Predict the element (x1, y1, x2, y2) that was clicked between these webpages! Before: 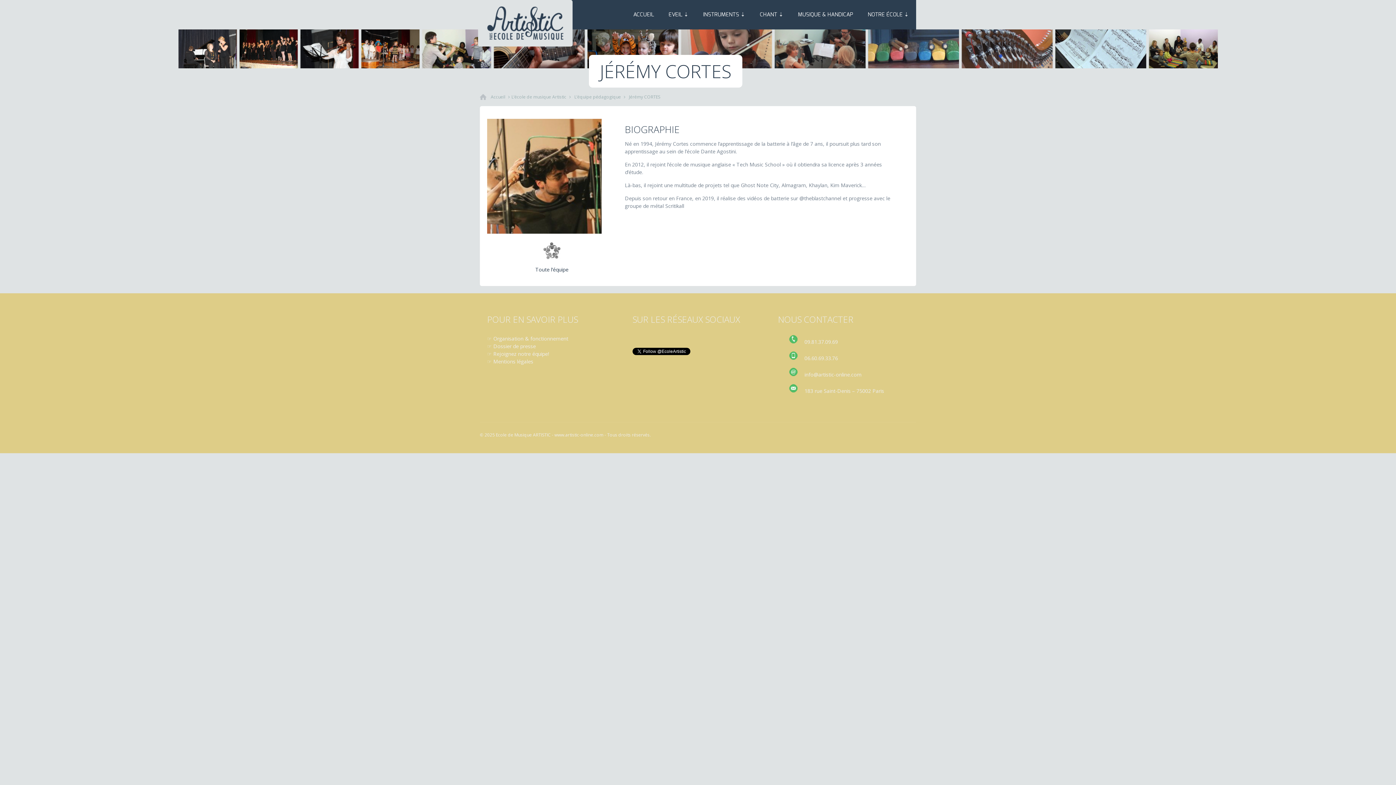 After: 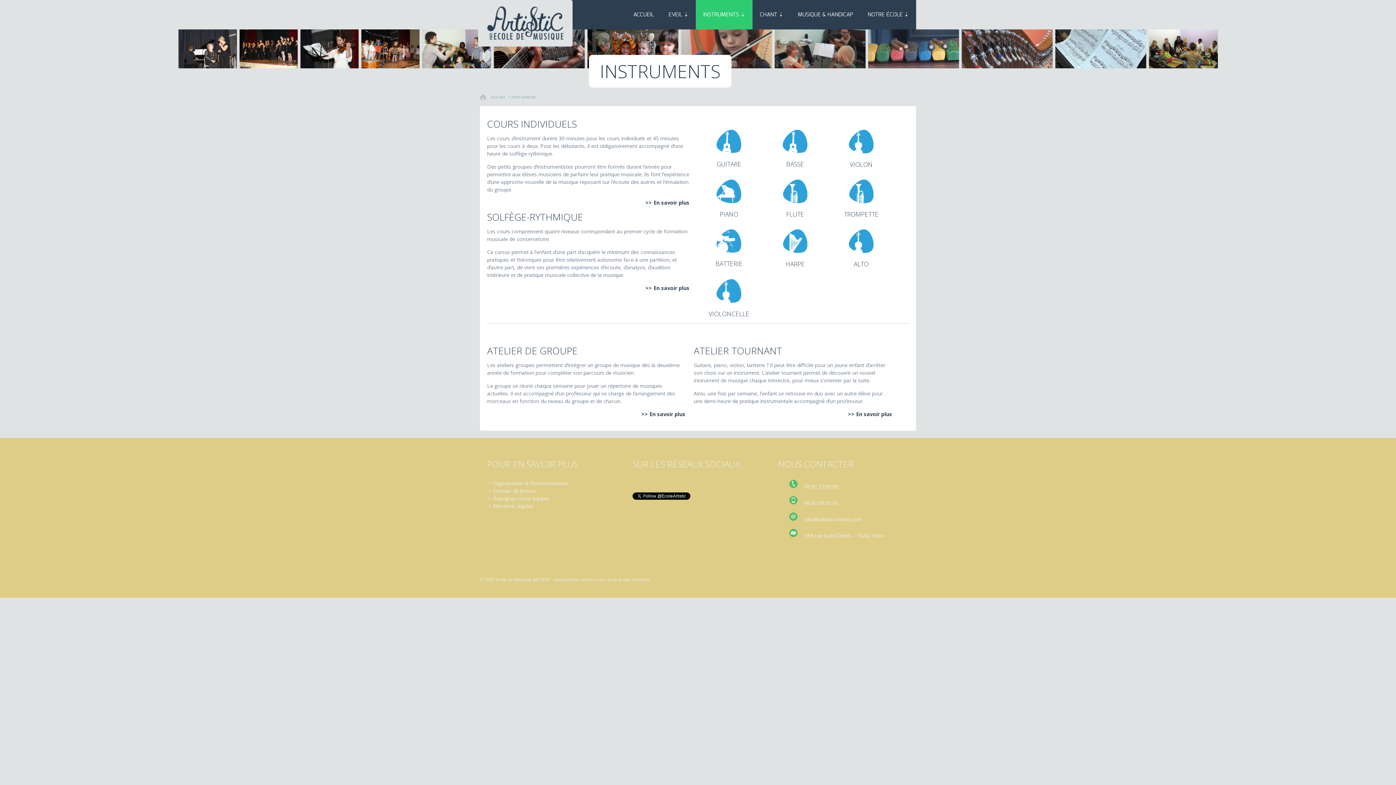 Action: bbox: (696, 0, 752, 29) label: INSTRUMENTS ⇣